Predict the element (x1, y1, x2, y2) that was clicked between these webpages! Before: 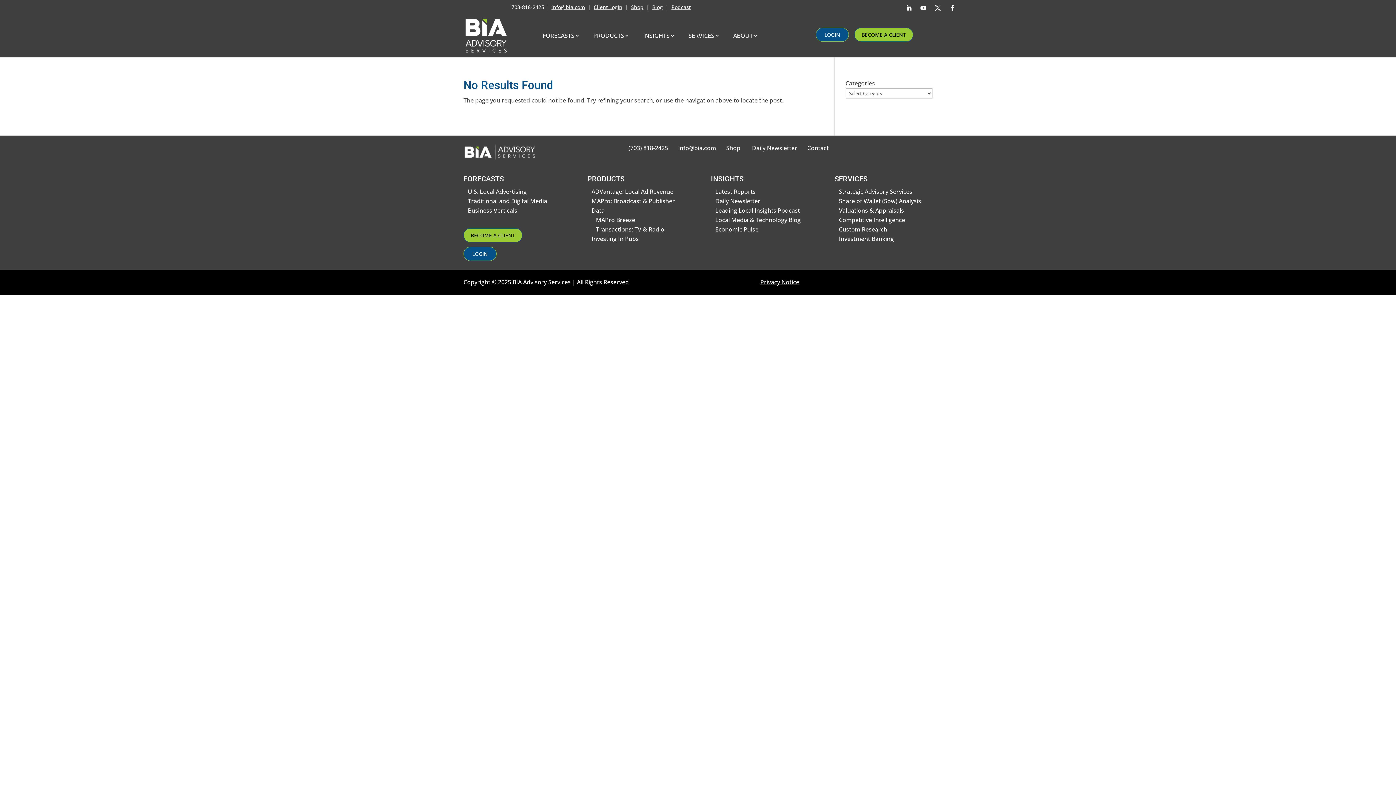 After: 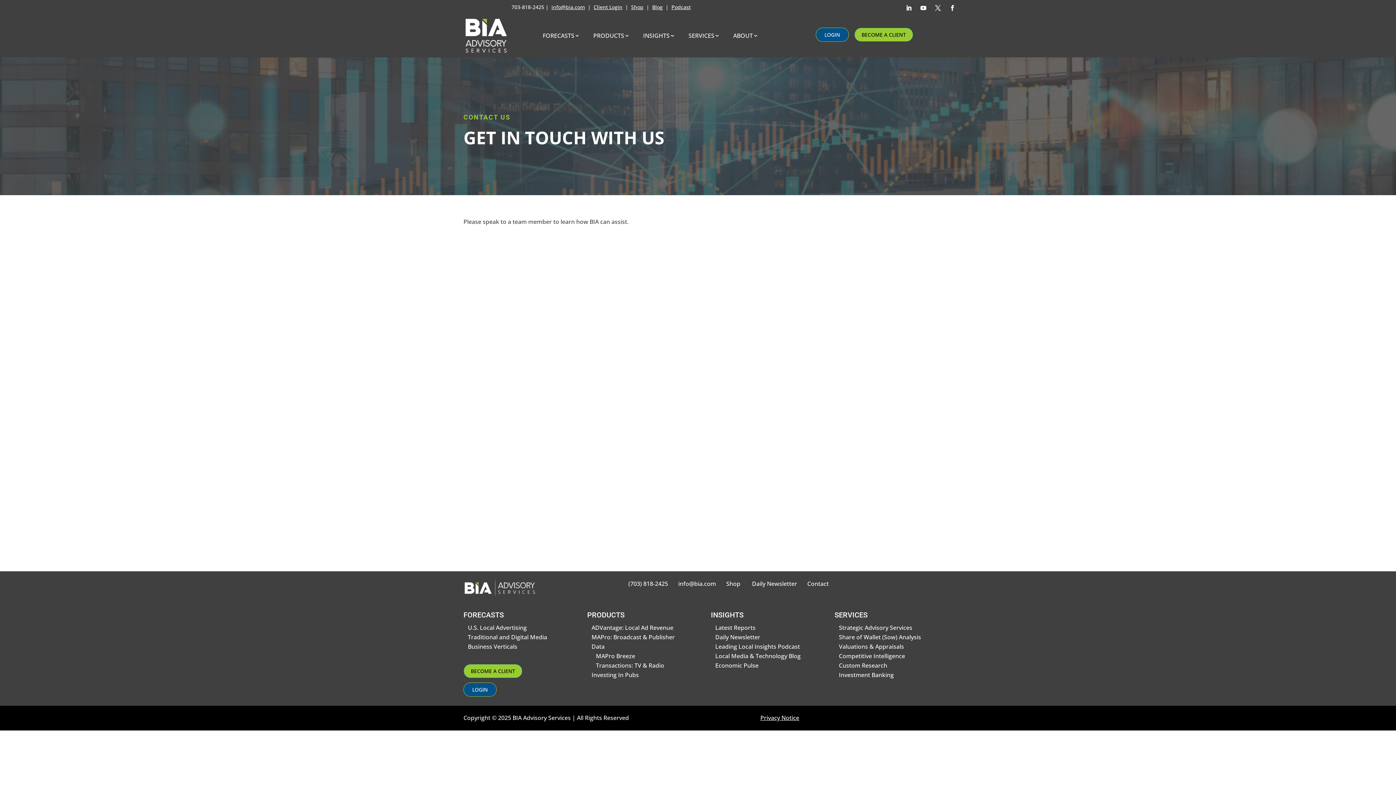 Action: bbox: (807, 143, 828, 151) label: Contact